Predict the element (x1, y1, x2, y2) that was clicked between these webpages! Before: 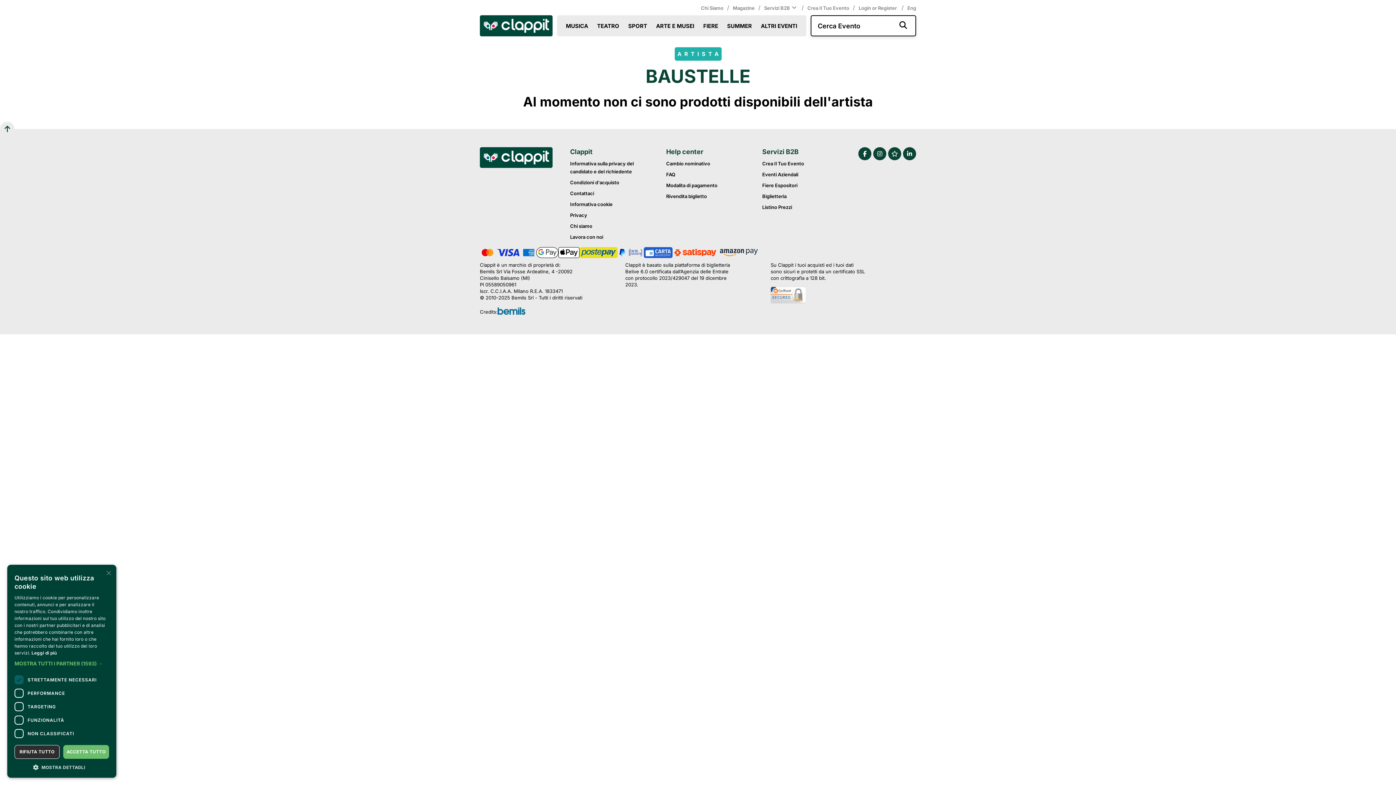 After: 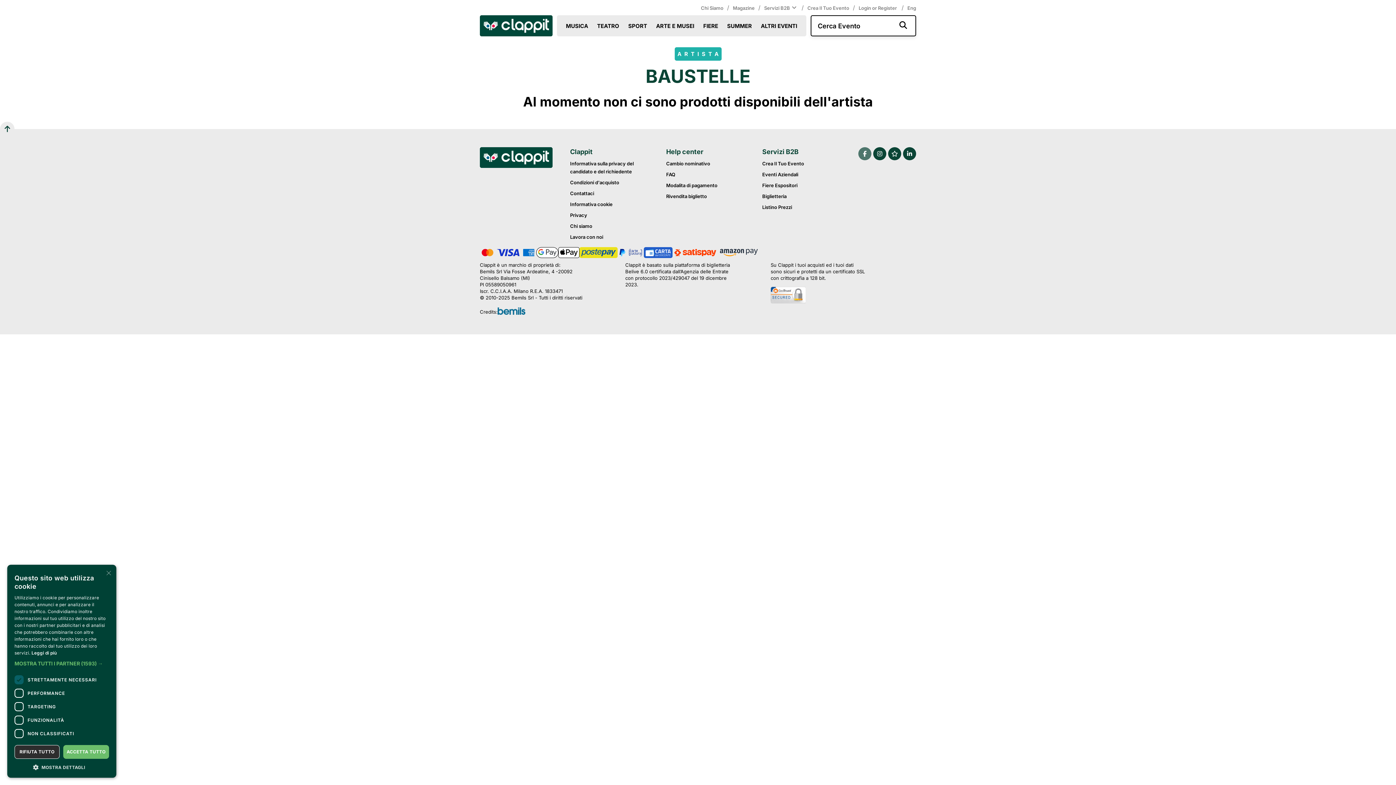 Action: label:   bbox: (858, 147, 871, 160)